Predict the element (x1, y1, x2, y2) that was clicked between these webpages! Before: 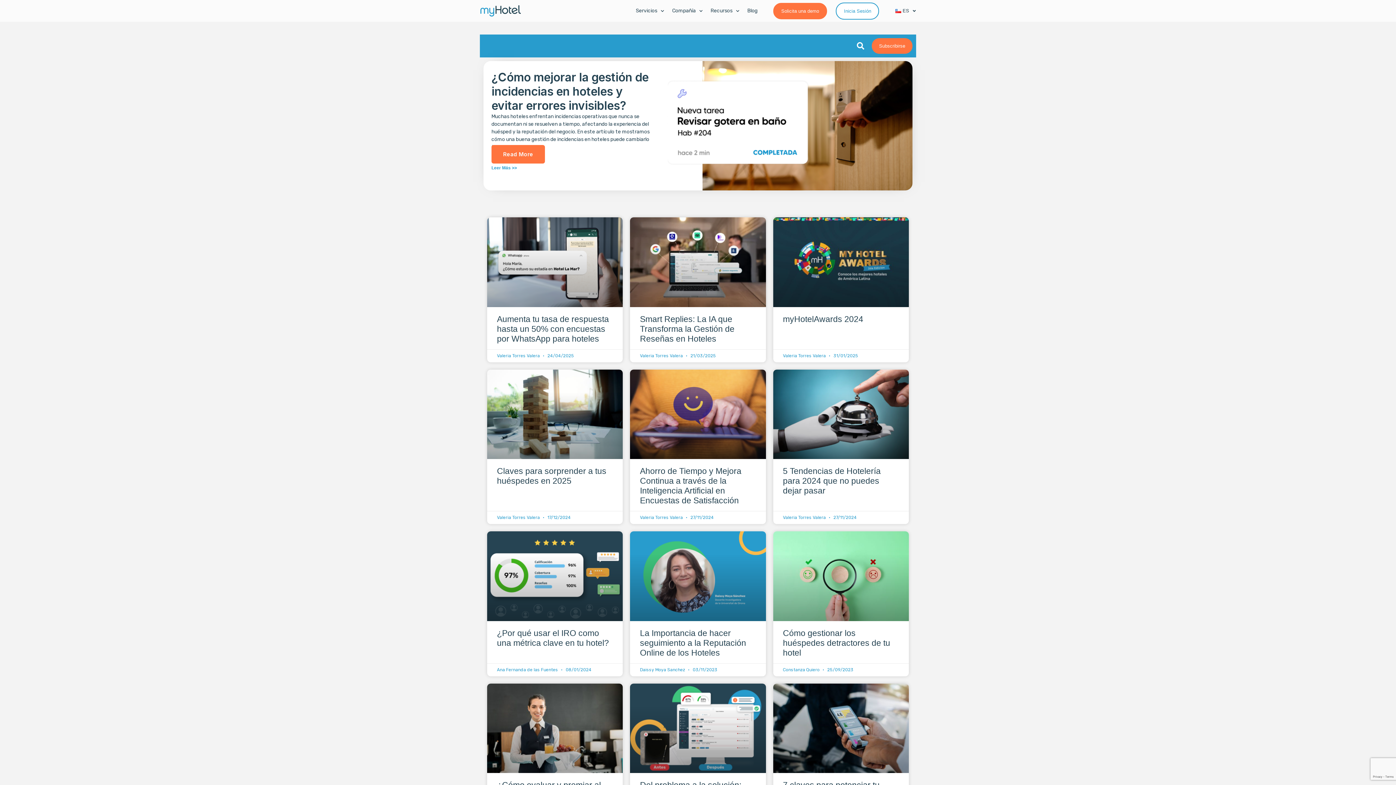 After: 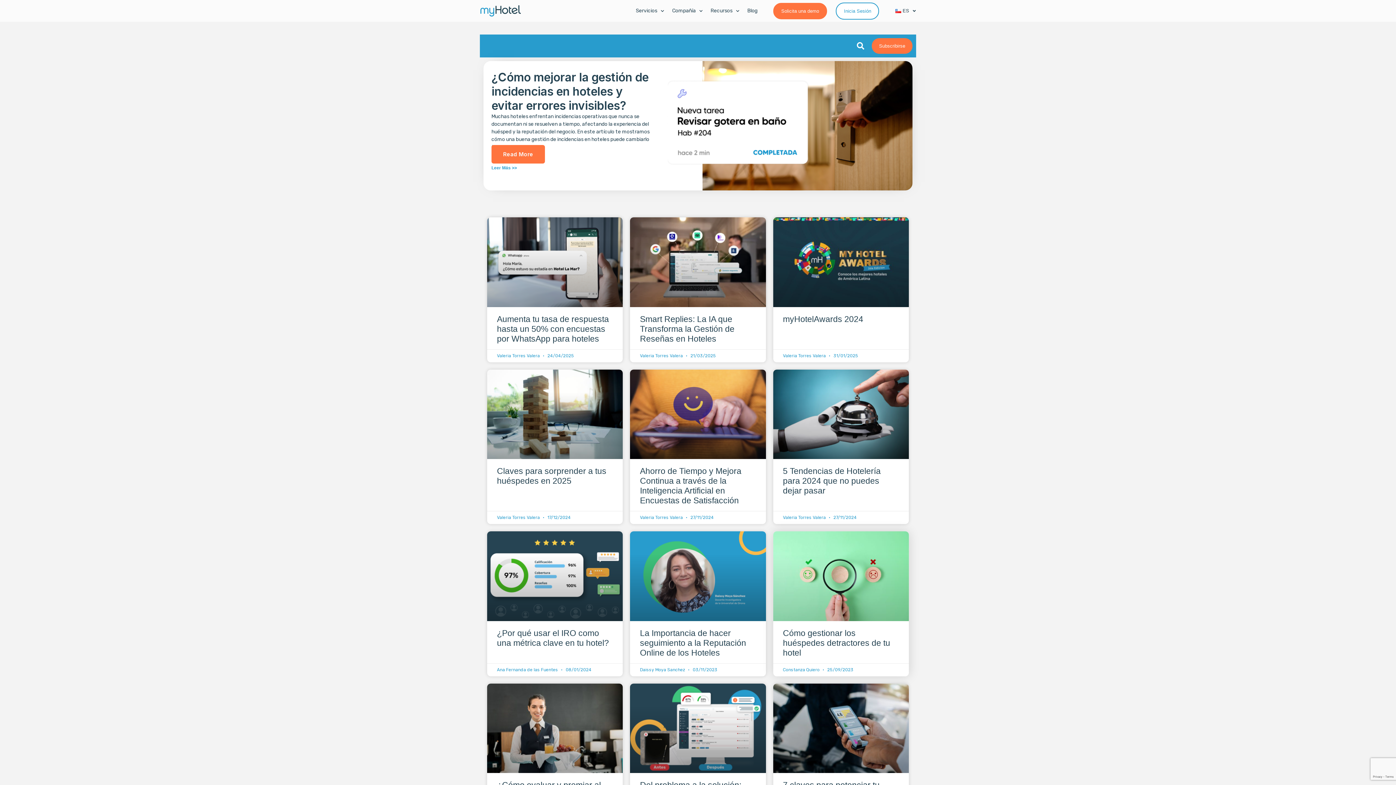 Action: label: Cómo gestionar los huéspedes detractores de tu hotel bbox: (783, 628, 890, 657)